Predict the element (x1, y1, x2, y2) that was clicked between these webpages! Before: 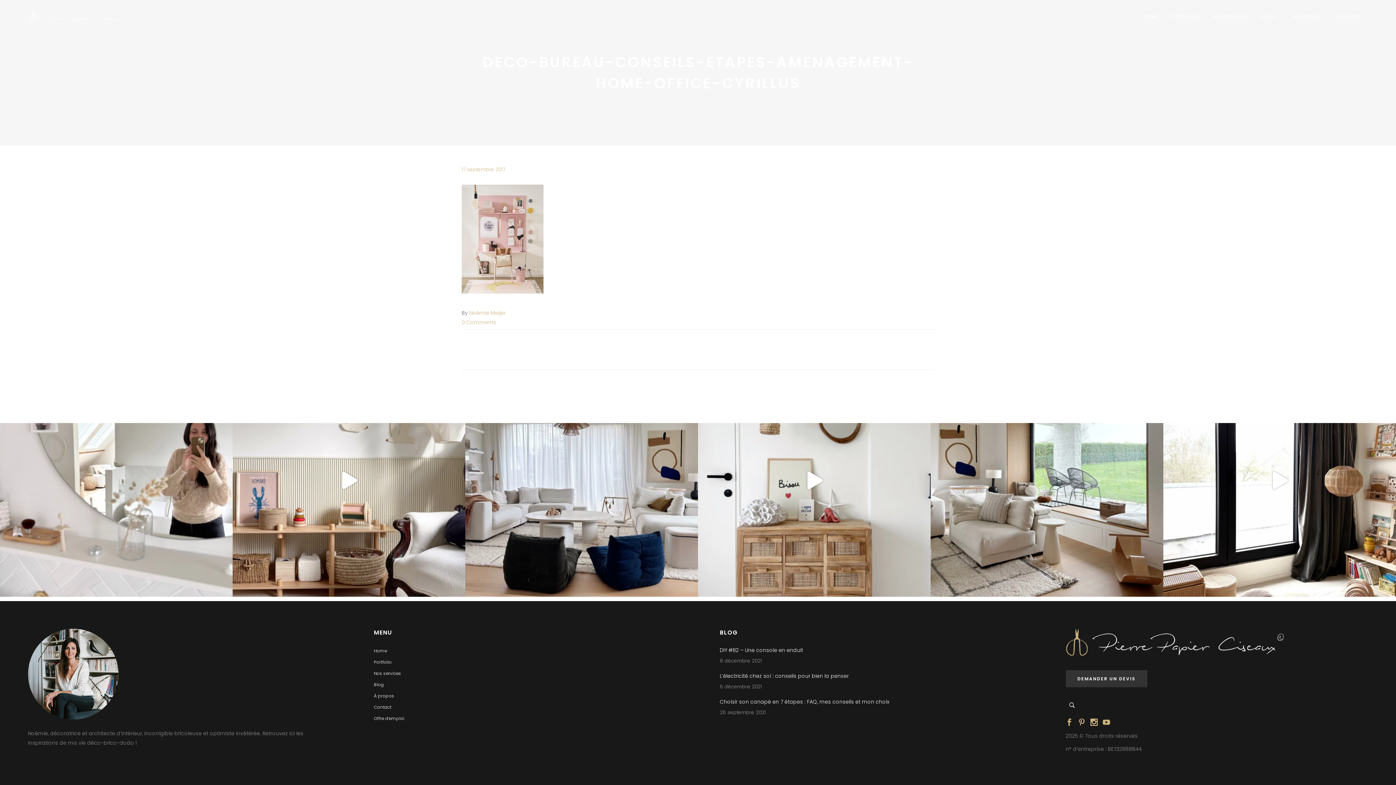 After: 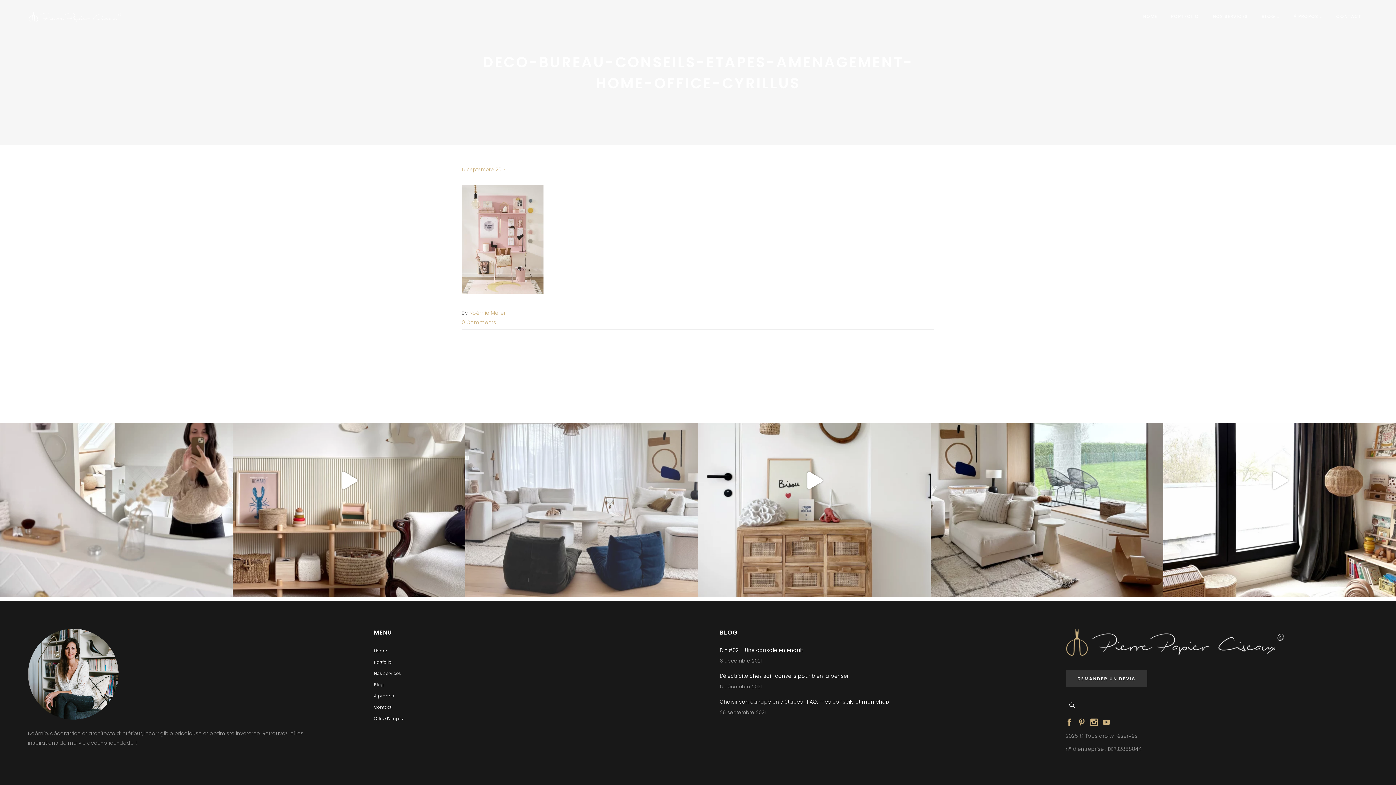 Action: bbox: (465, 364, 698, 597) label: M i n i T o g o Vous les avez aperçus en story, c